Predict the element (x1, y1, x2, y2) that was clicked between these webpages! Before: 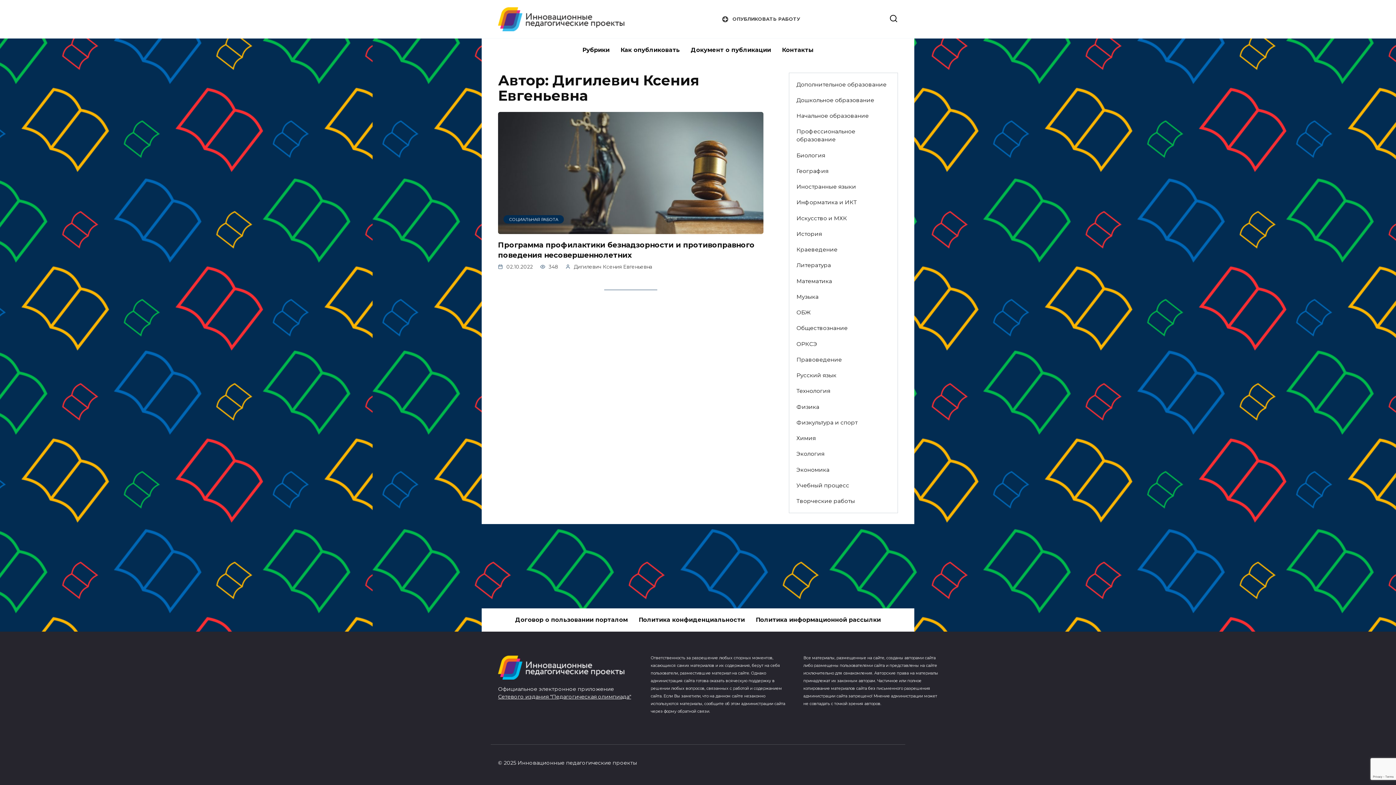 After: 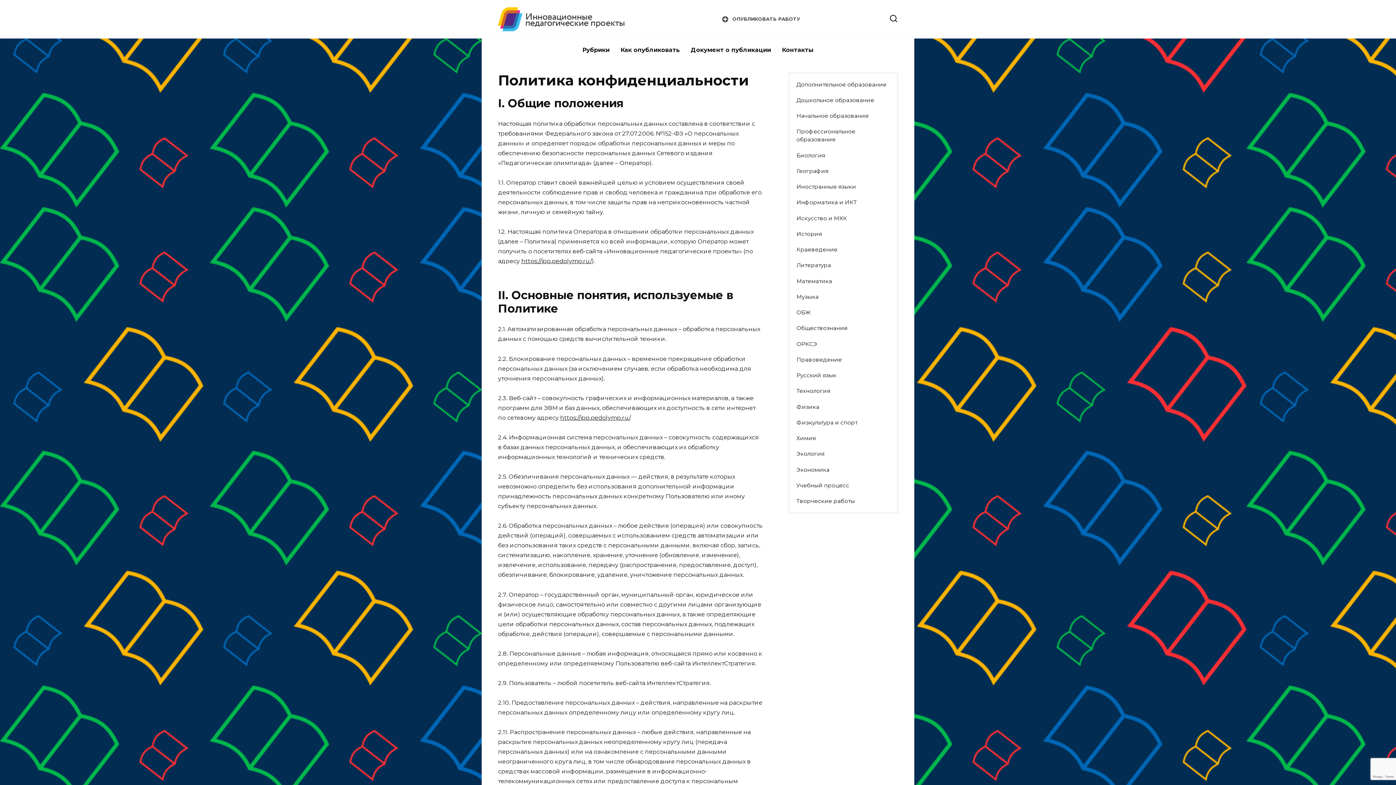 Action: bbox: (633, 608, 750, 632) label: Политика конфиденциальности